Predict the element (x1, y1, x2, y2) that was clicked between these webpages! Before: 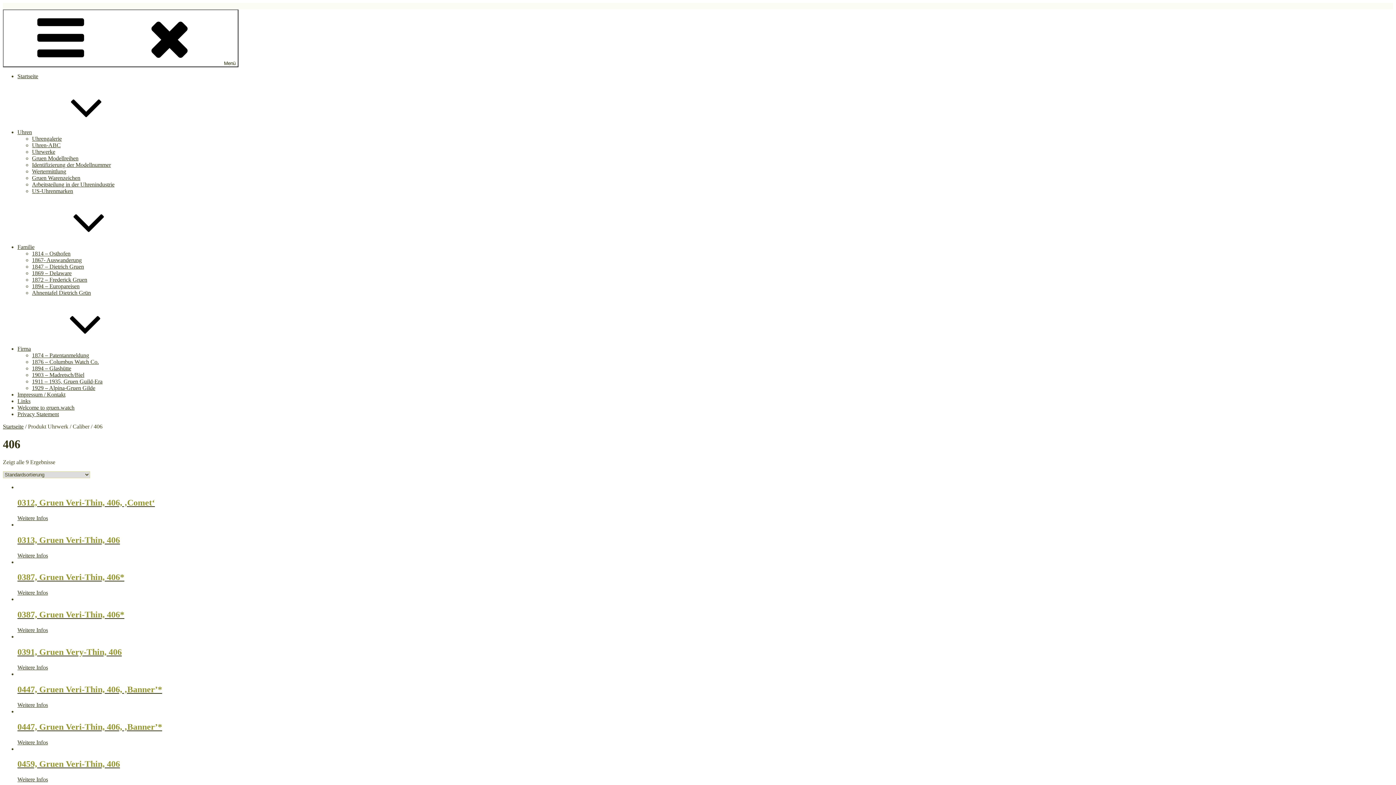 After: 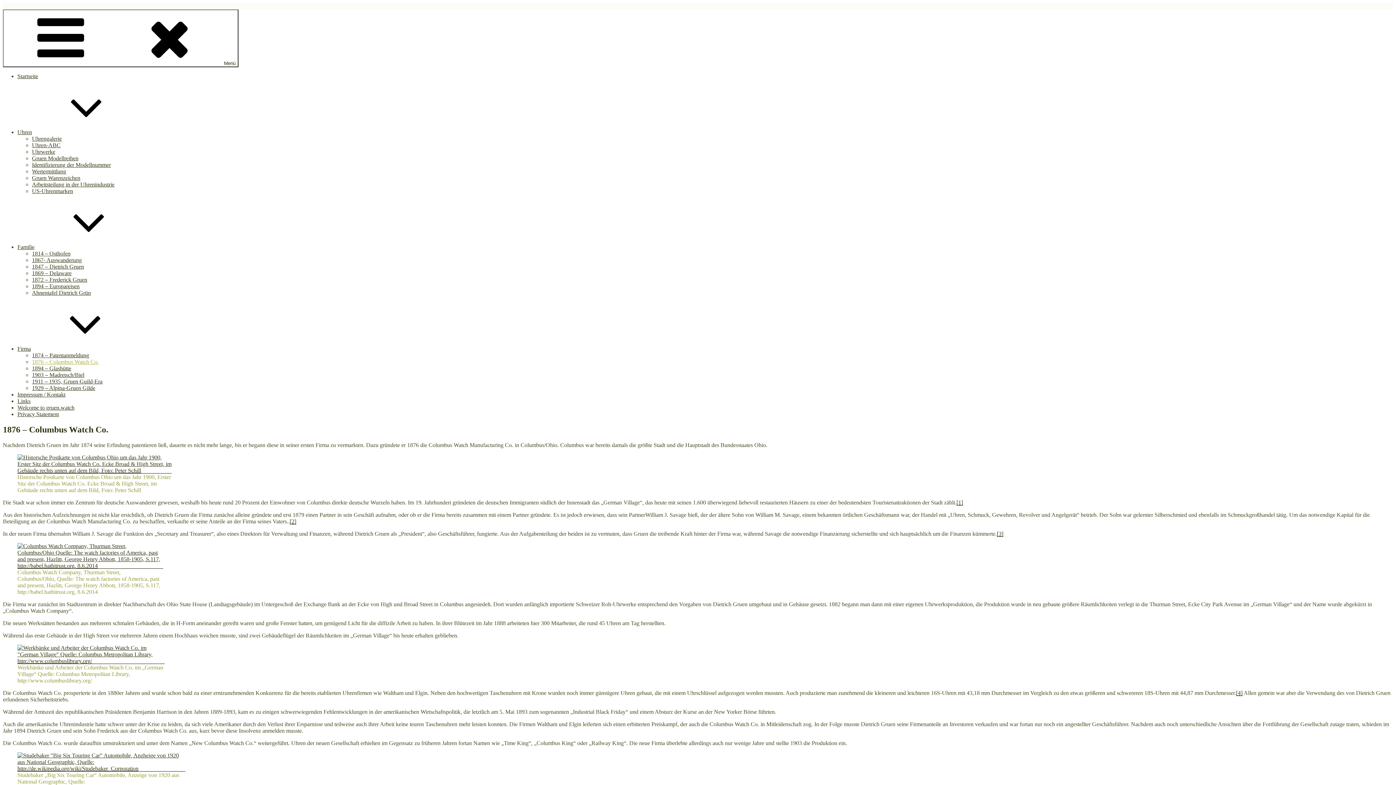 Action: bbox: (32, 358, 98, 365) label: 1876 – Columbus Watch Co.